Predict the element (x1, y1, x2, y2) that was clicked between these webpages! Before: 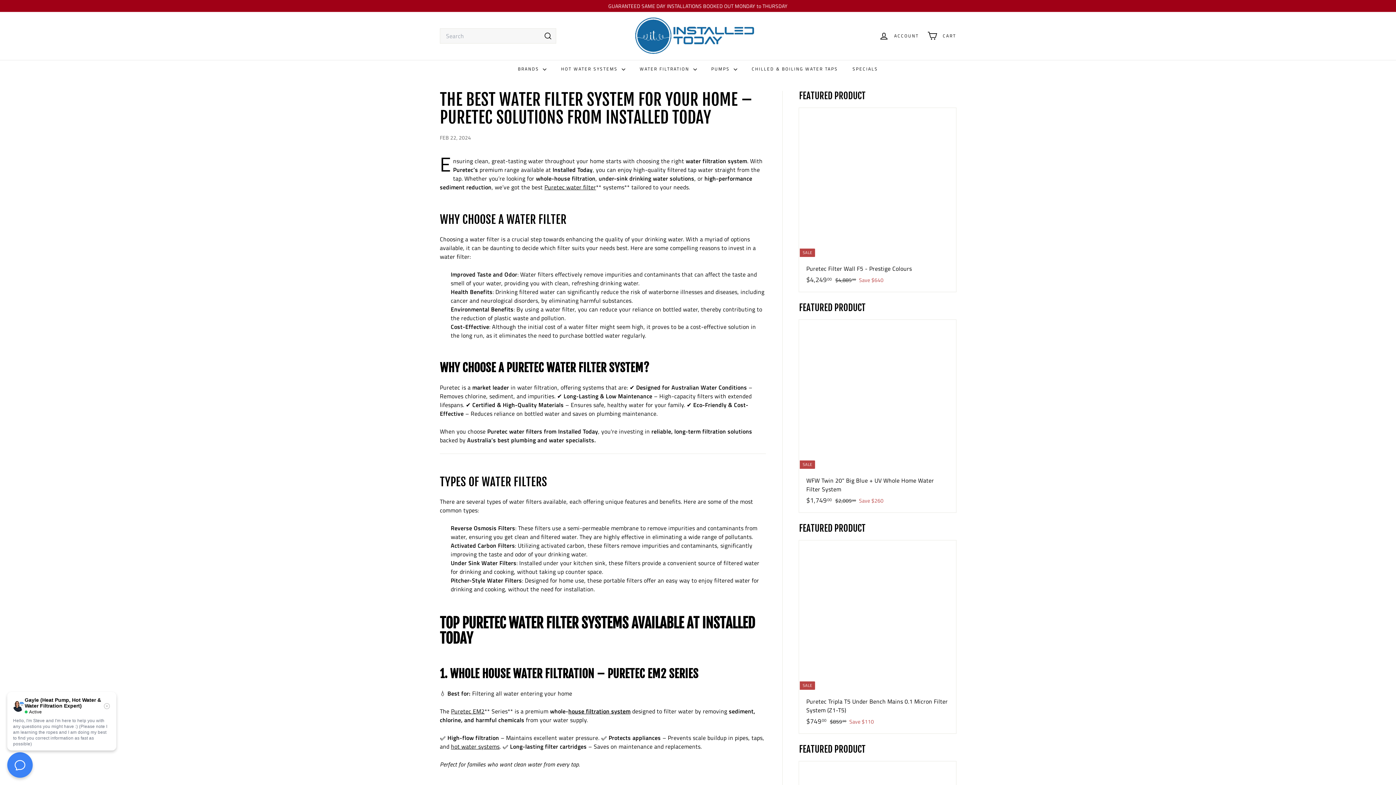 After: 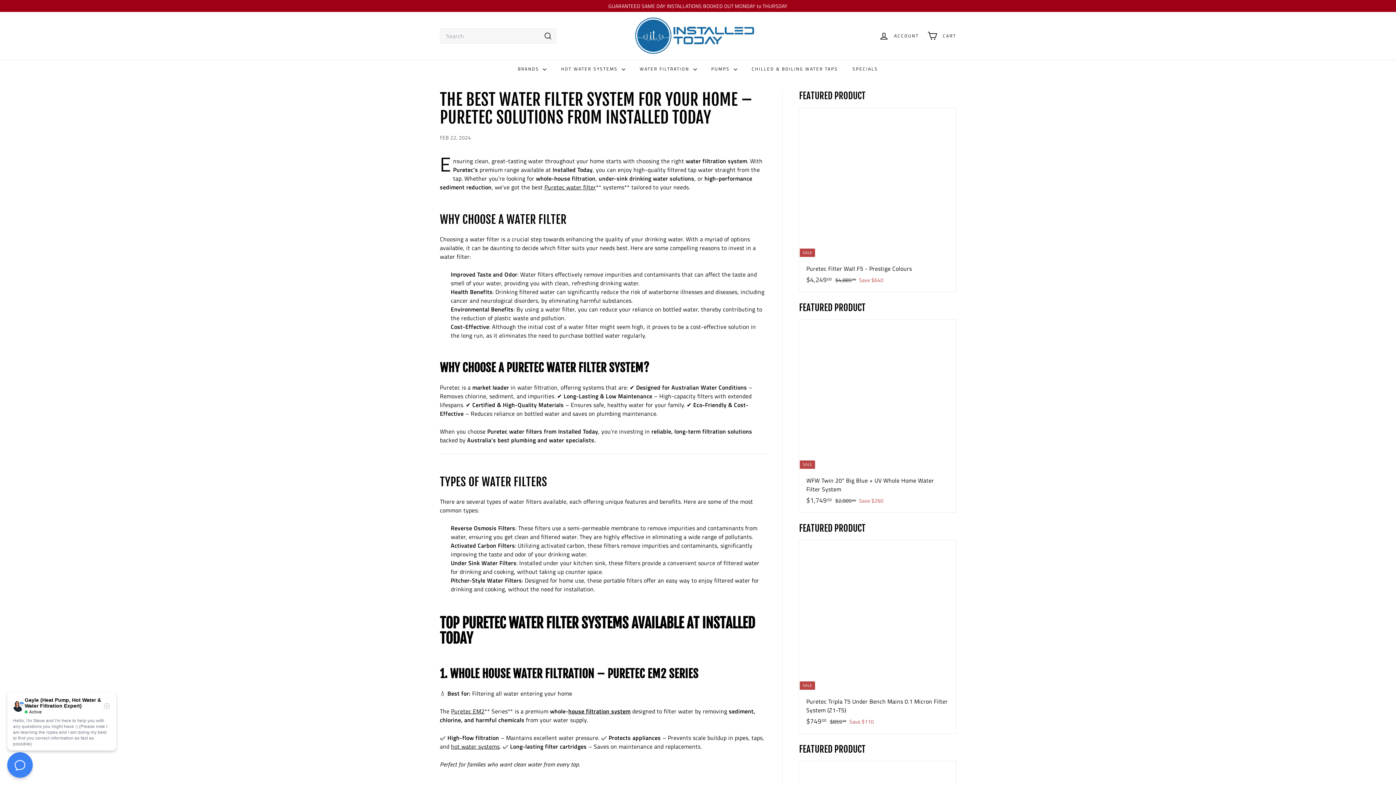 Action: bbox: (568, 707, 630, 715) label: house filtration system